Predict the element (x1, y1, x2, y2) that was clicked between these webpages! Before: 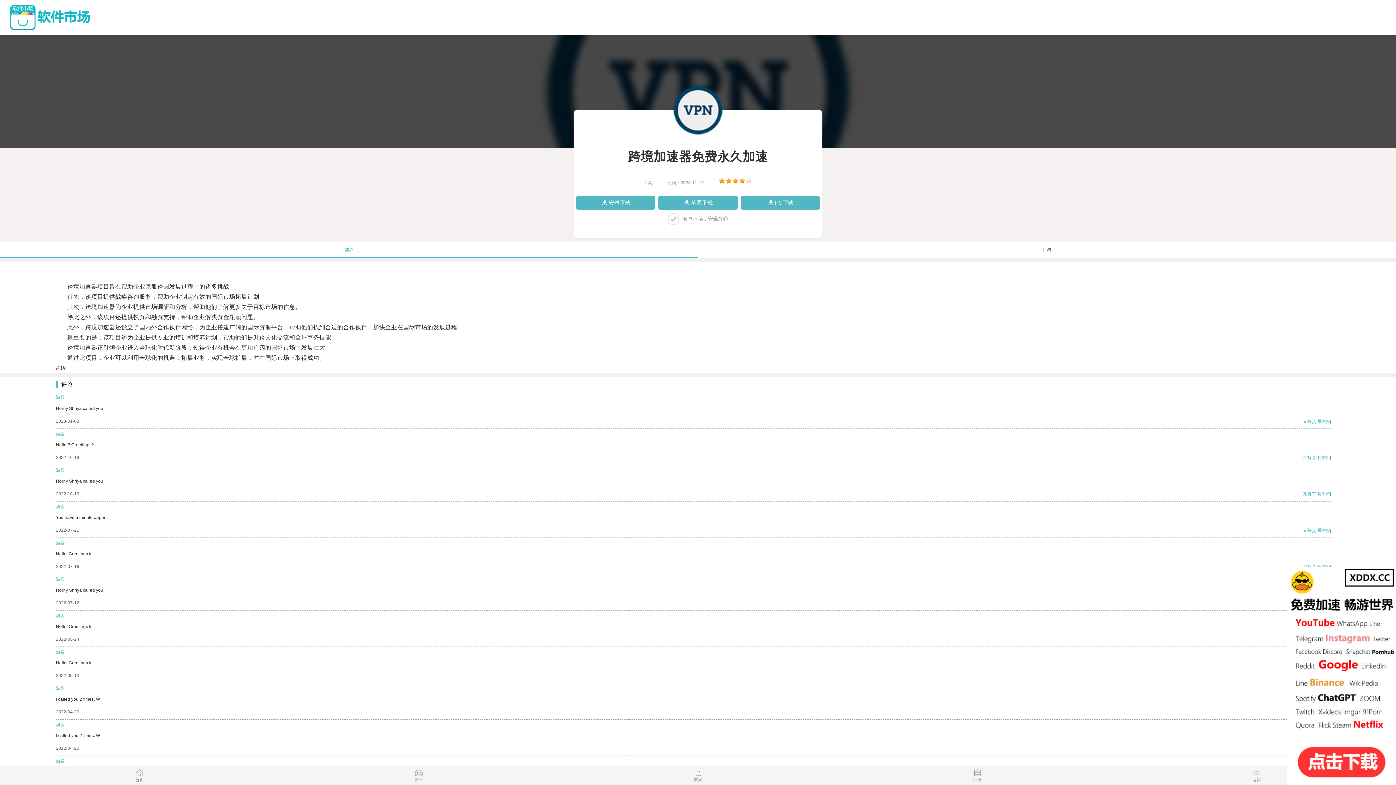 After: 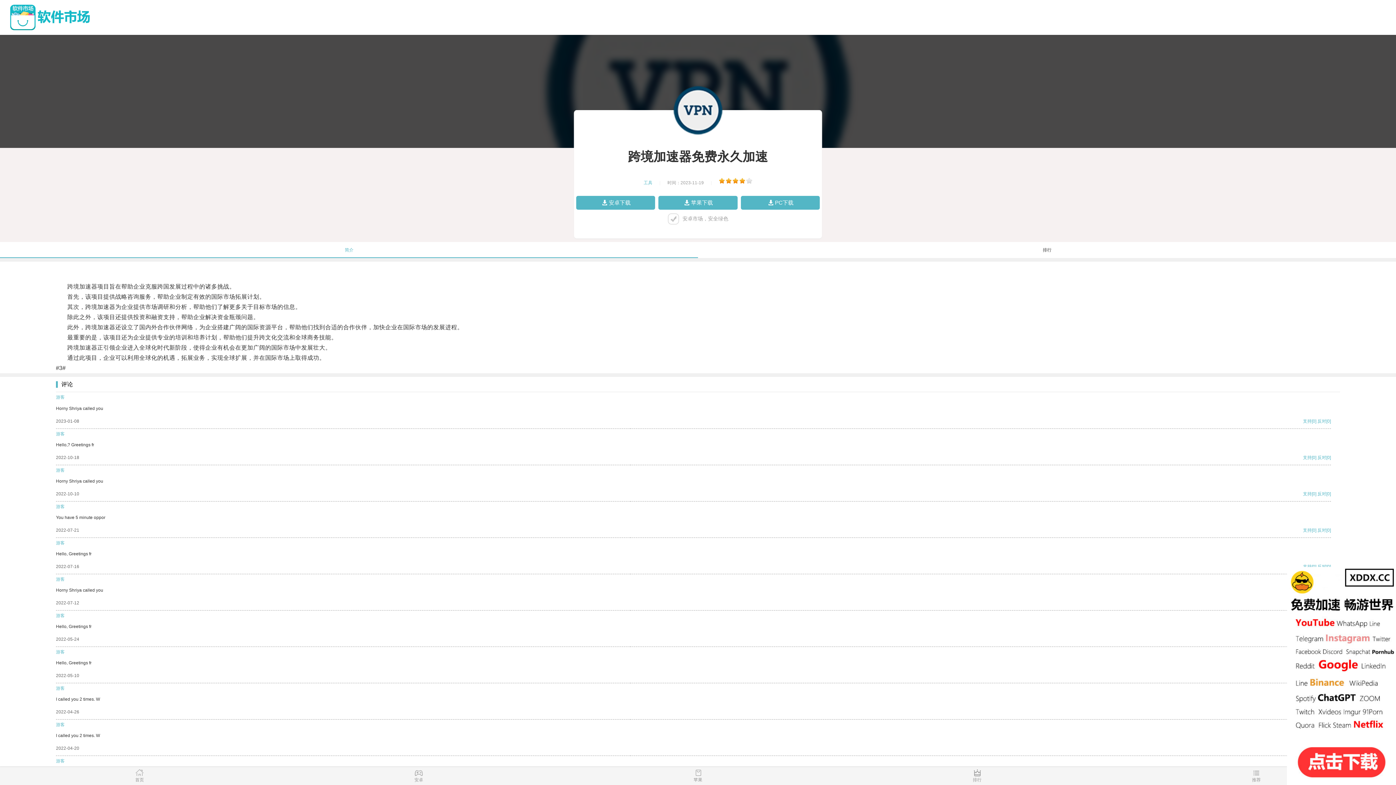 Action: bbox: (1303, 455, 1312, 460) label: 支持